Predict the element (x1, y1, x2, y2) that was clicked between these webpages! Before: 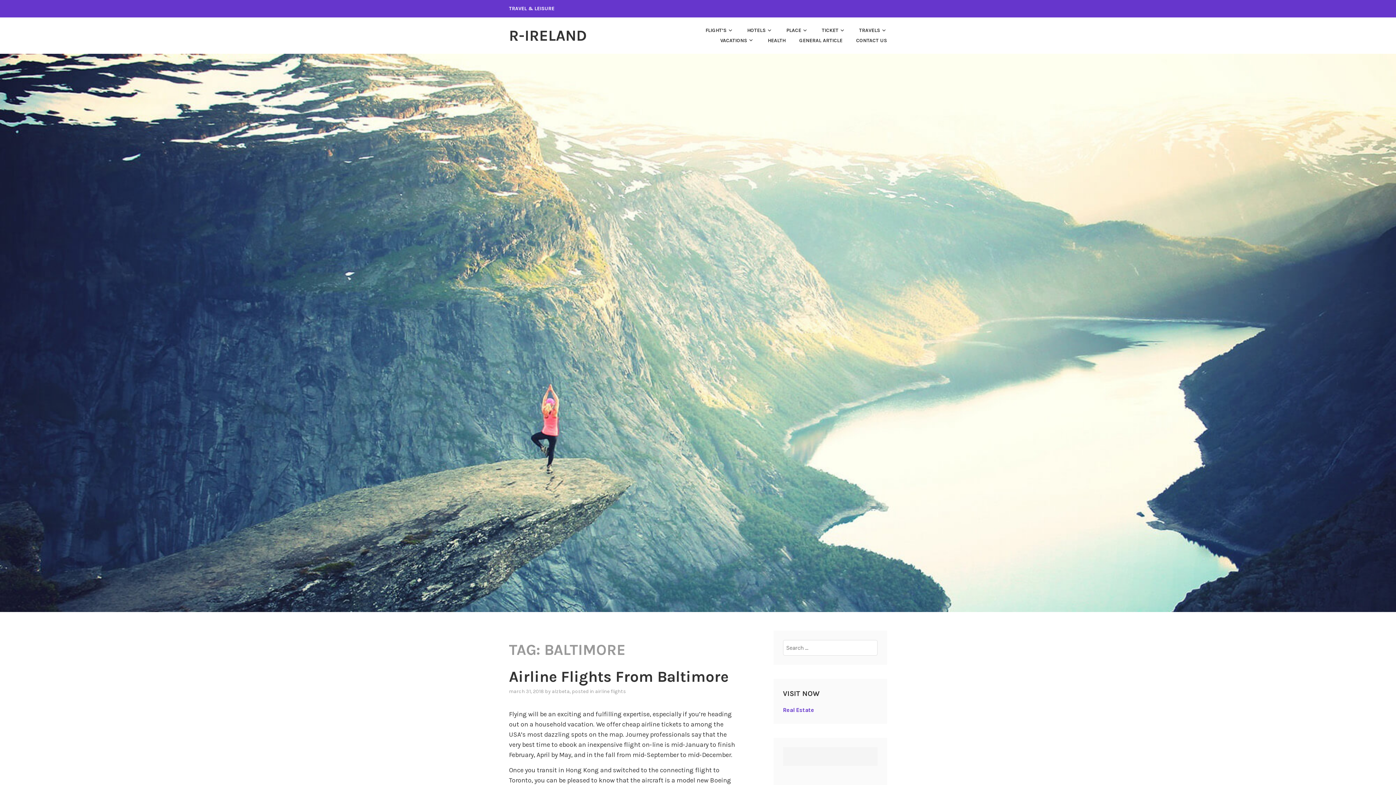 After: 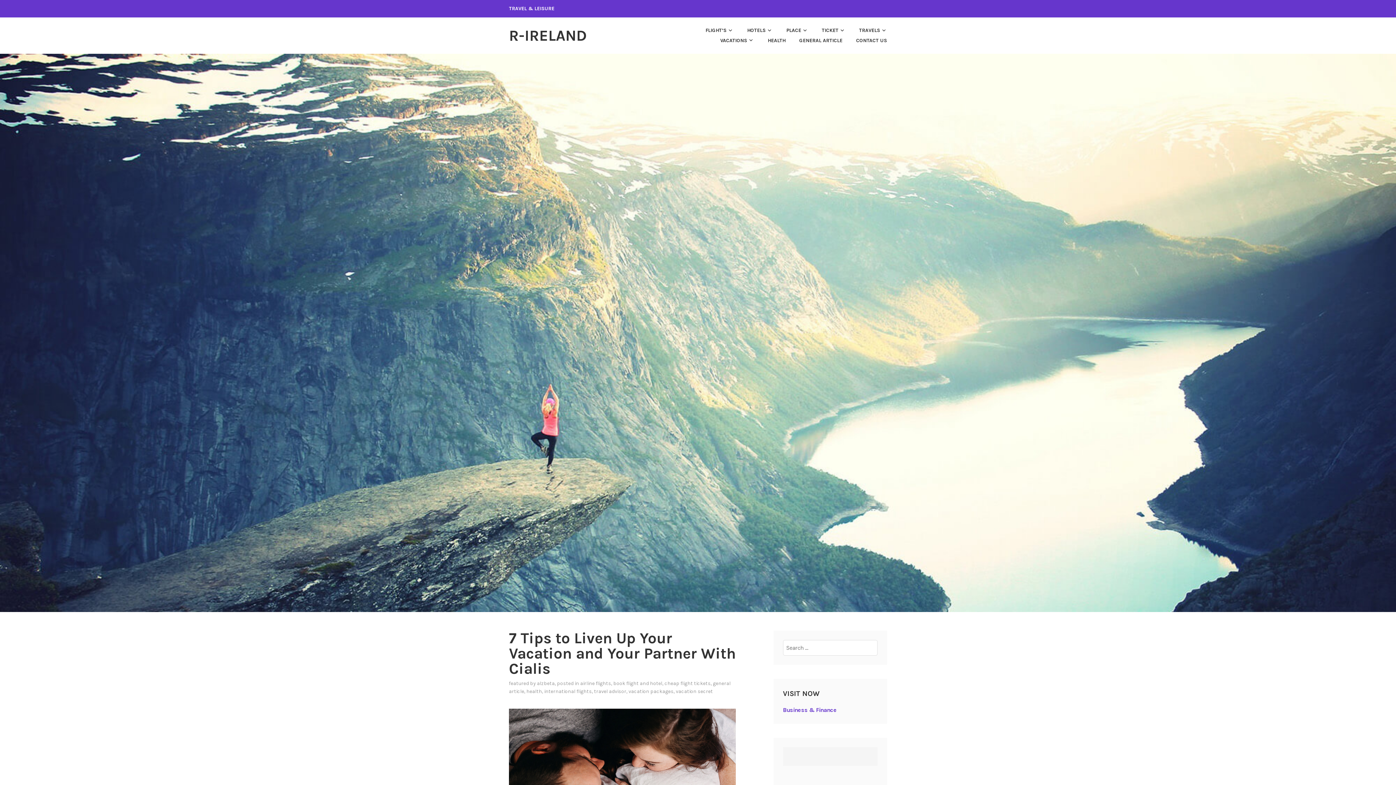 Action: label: R-IRELAND bbox: (509, 26, 586, 44)